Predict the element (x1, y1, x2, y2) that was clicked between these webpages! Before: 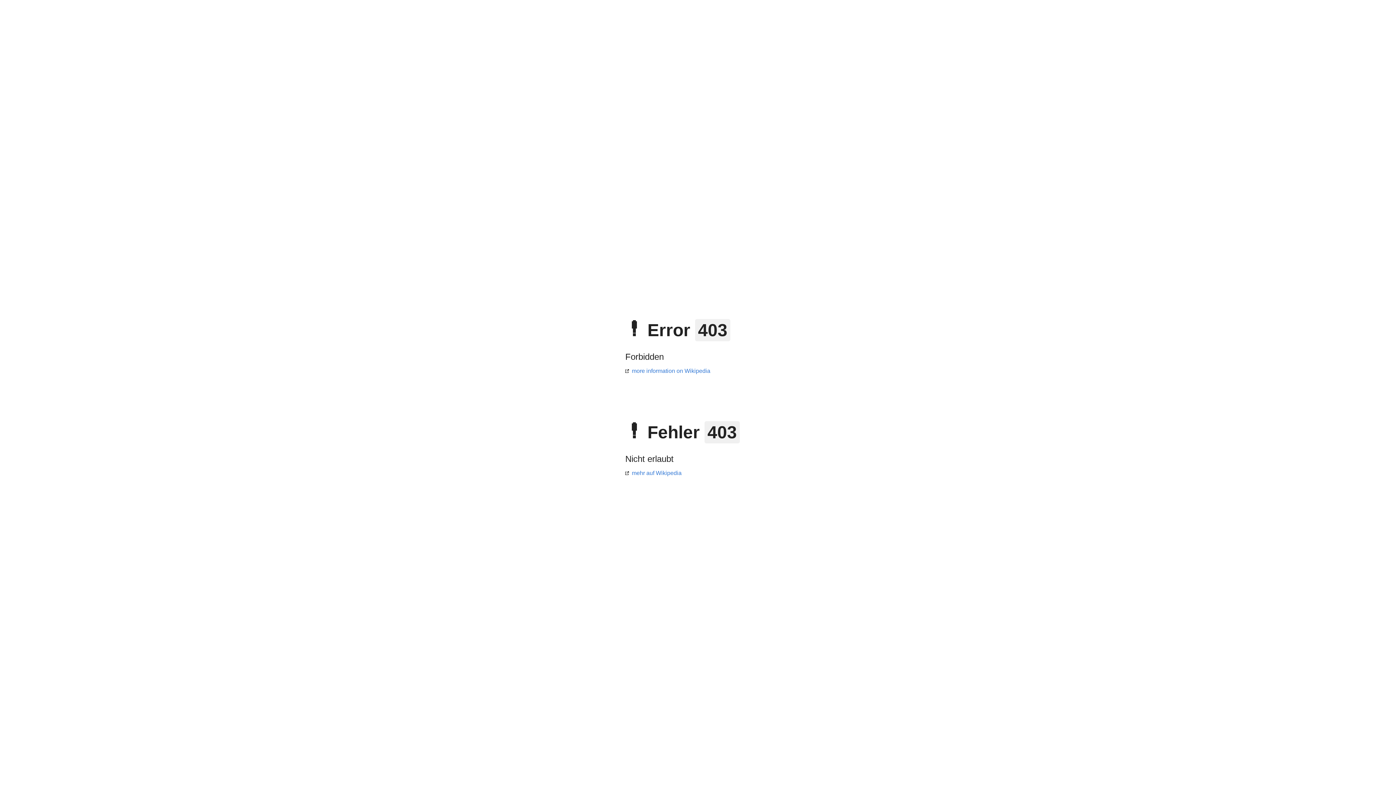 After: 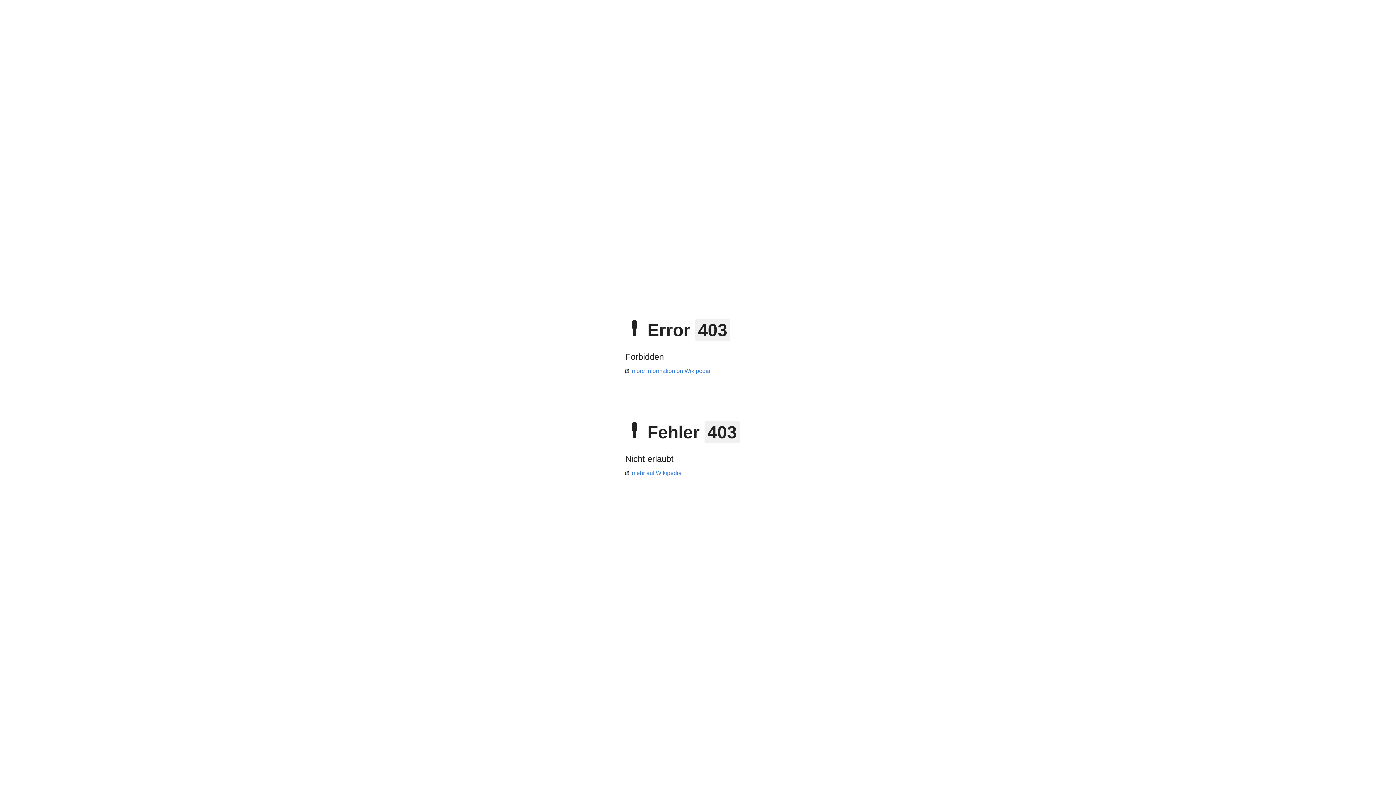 Action: bbox: (625, 368, 710, 374) label: more information on Wikipedia